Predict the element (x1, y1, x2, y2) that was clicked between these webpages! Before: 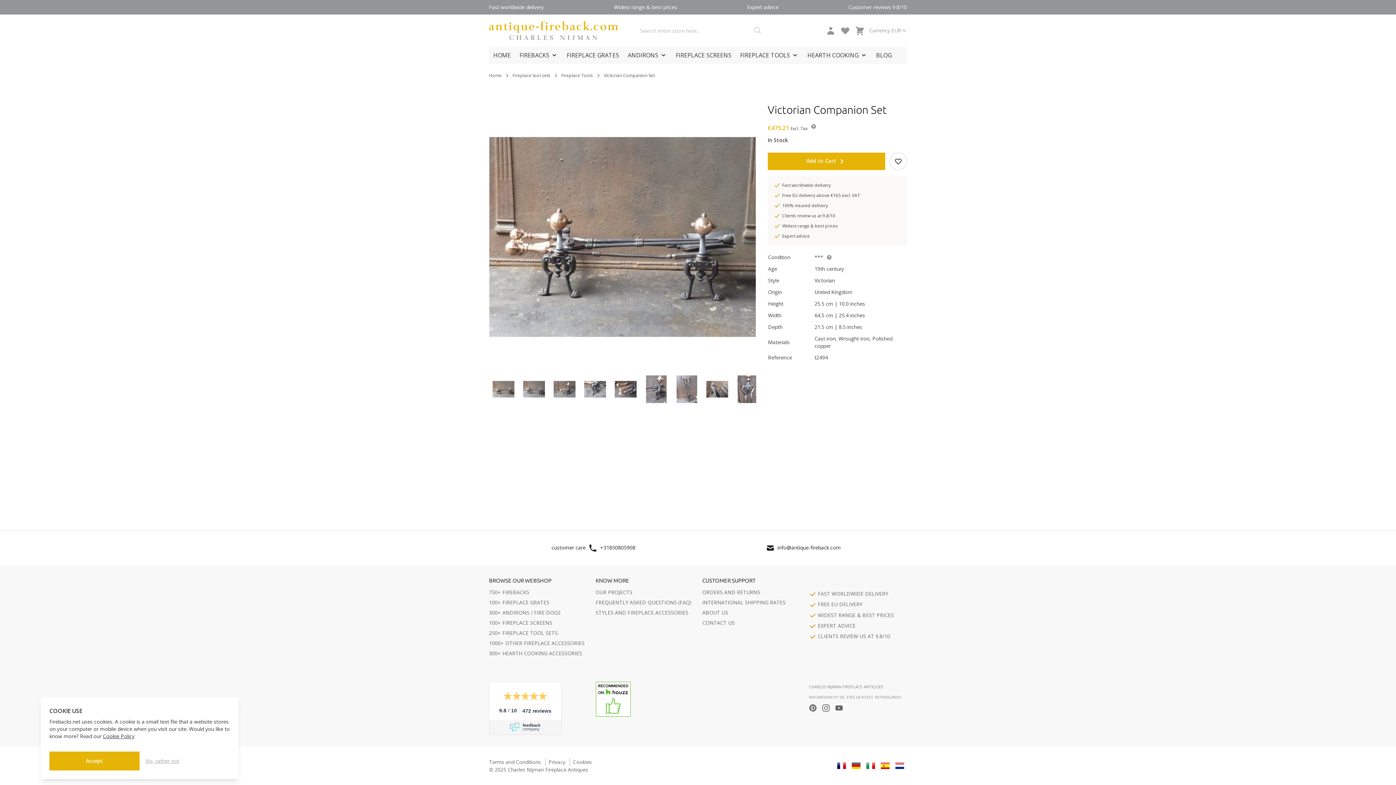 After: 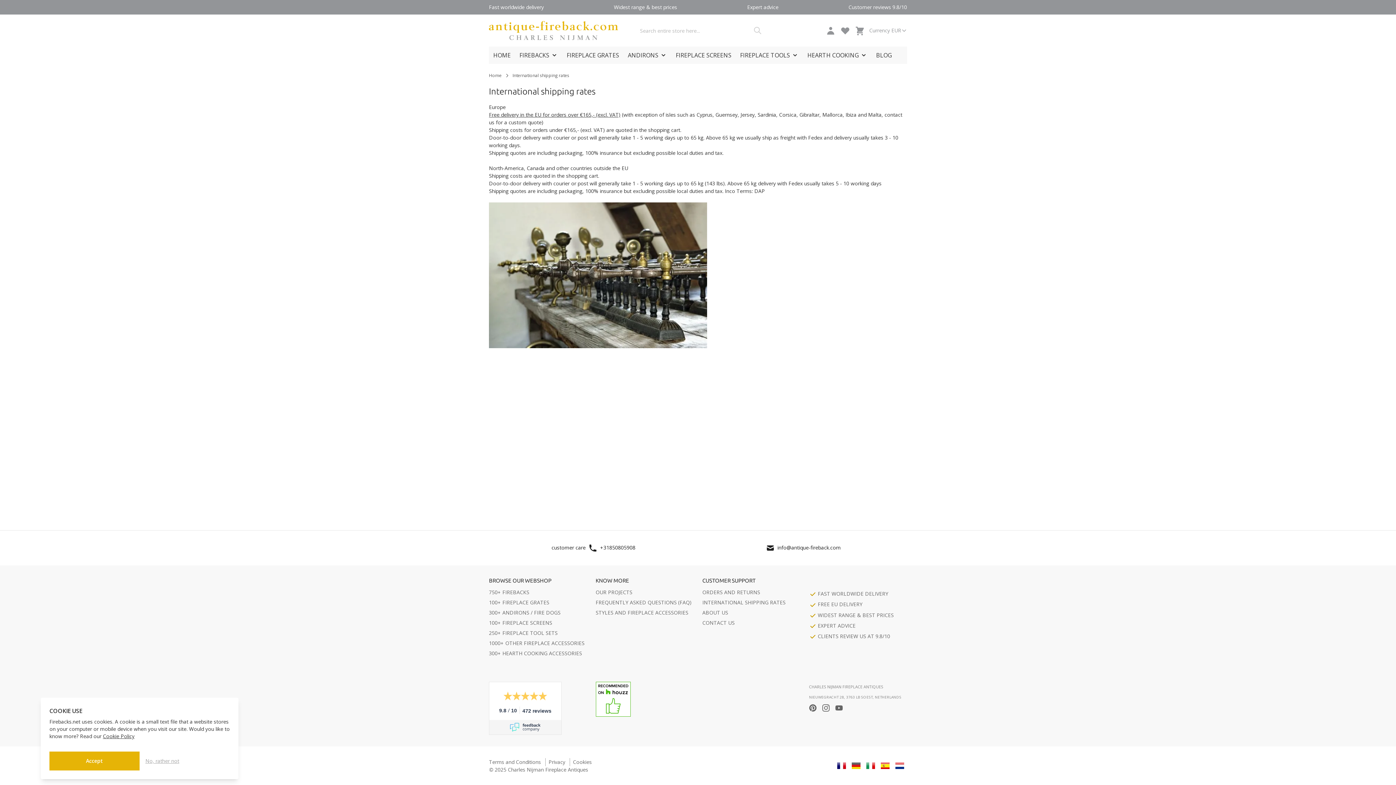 Action: bbox: (702, 599, 785, 606) label: INTERNATIONAL SHIPPING RATES